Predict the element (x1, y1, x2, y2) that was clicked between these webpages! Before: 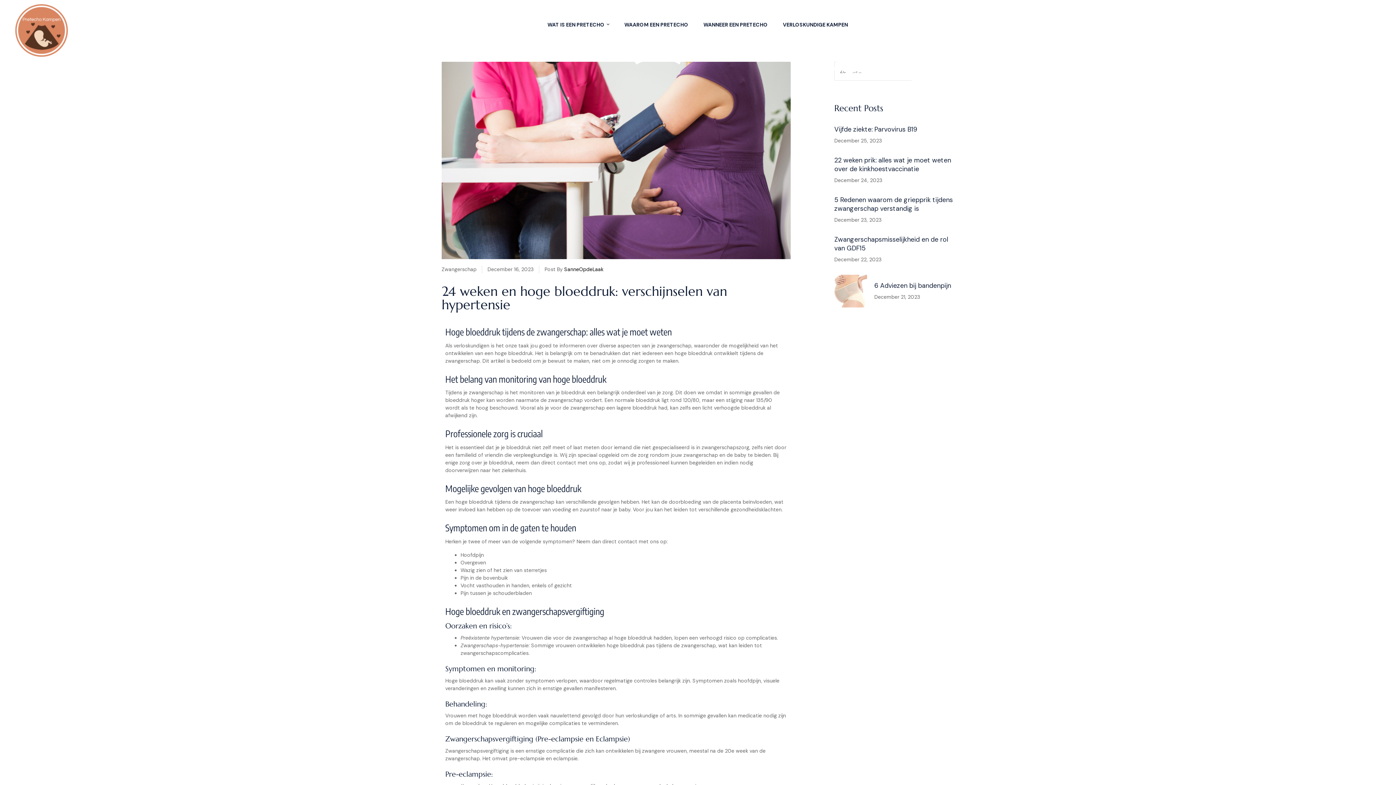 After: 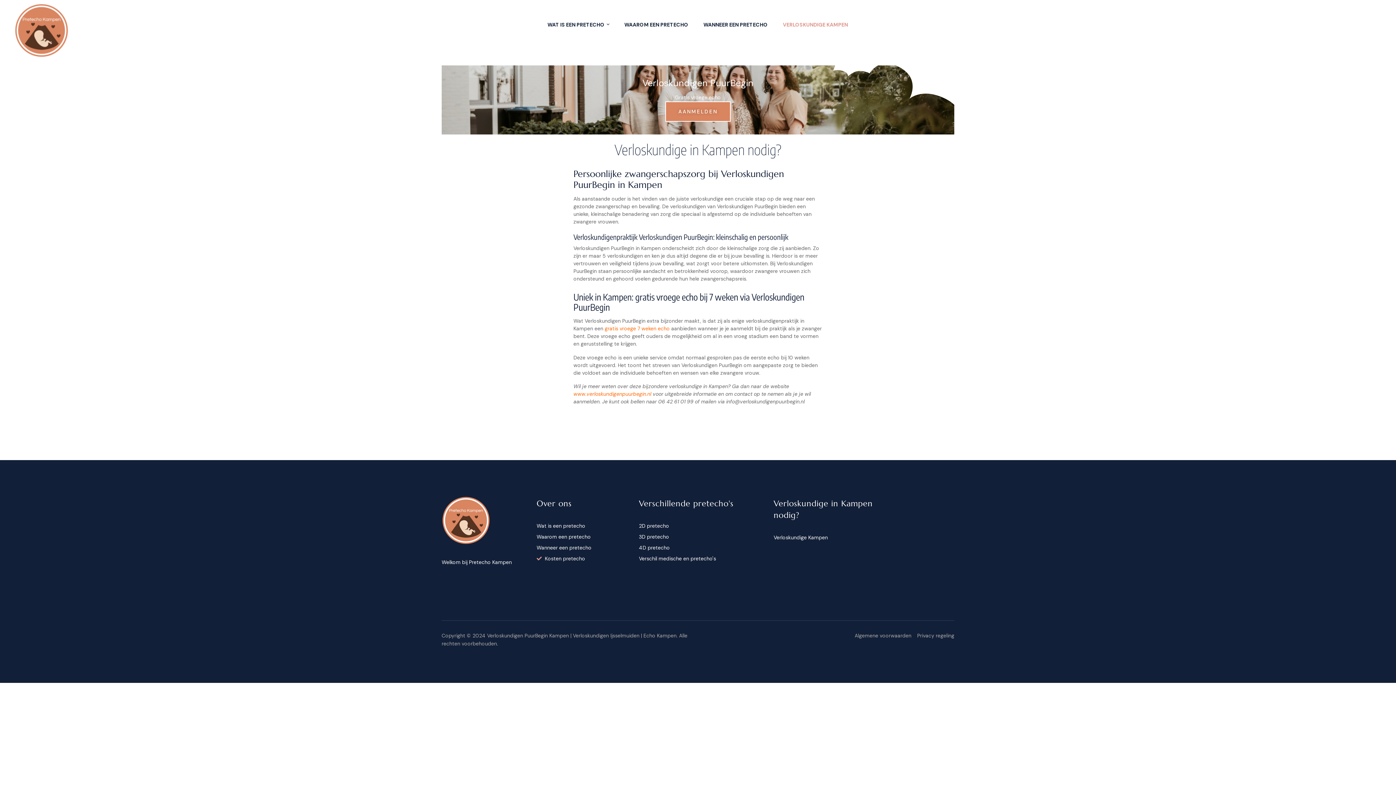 Action: label: VERLOSKUNDIGE KAMPEN bbox: (783, 3, 848, 44)